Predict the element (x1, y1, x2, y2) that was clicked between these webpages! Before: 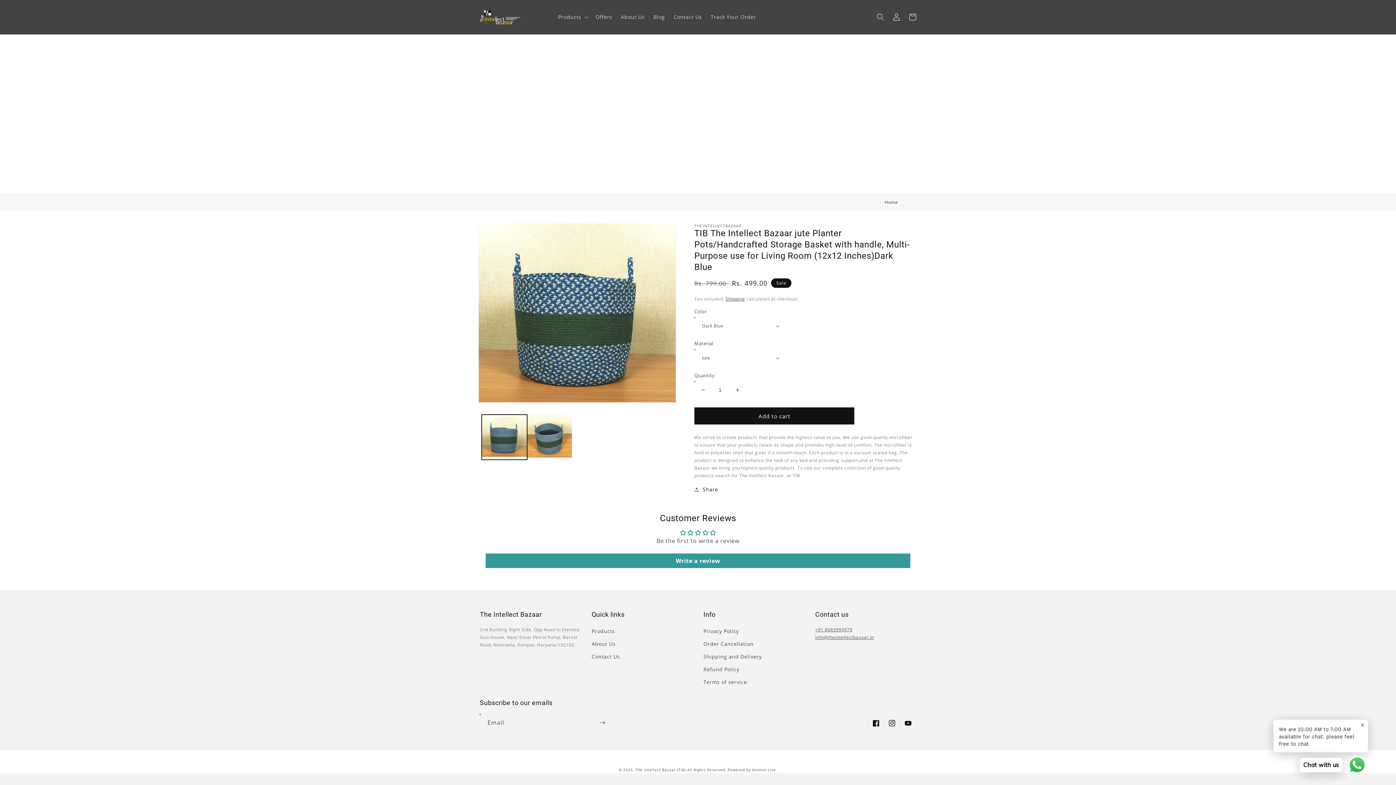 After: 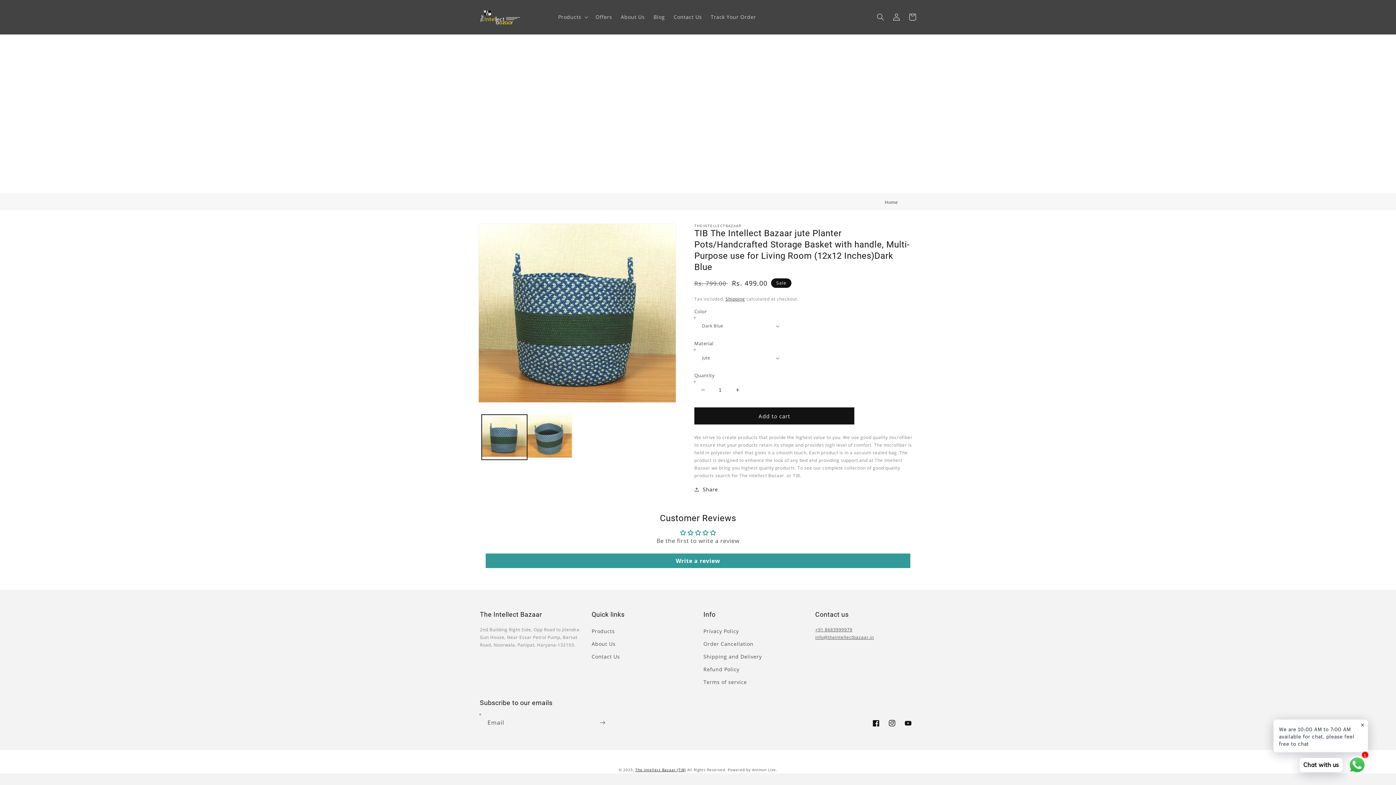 Action: bbox: (635, 767, 686, 772) label: The Intellect Bazaar (TIB)